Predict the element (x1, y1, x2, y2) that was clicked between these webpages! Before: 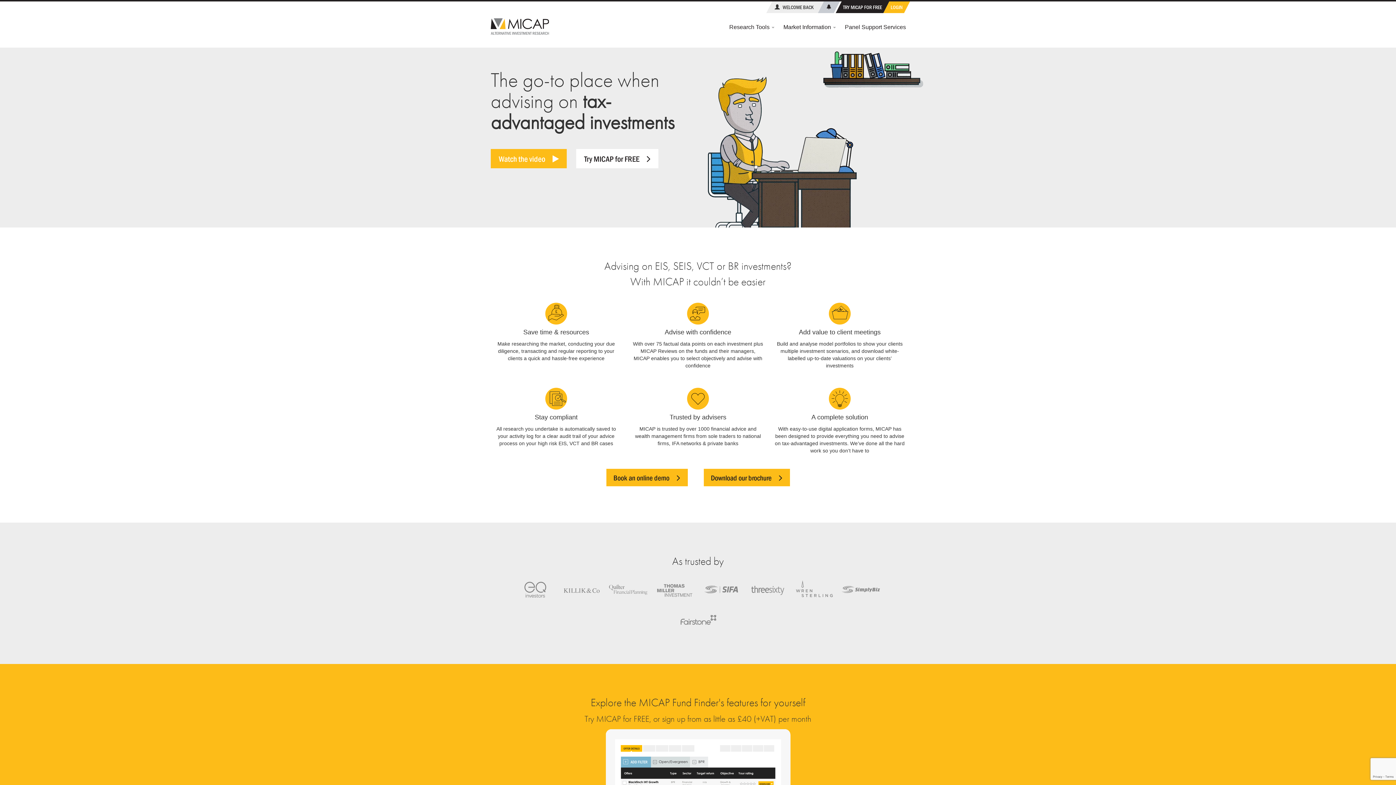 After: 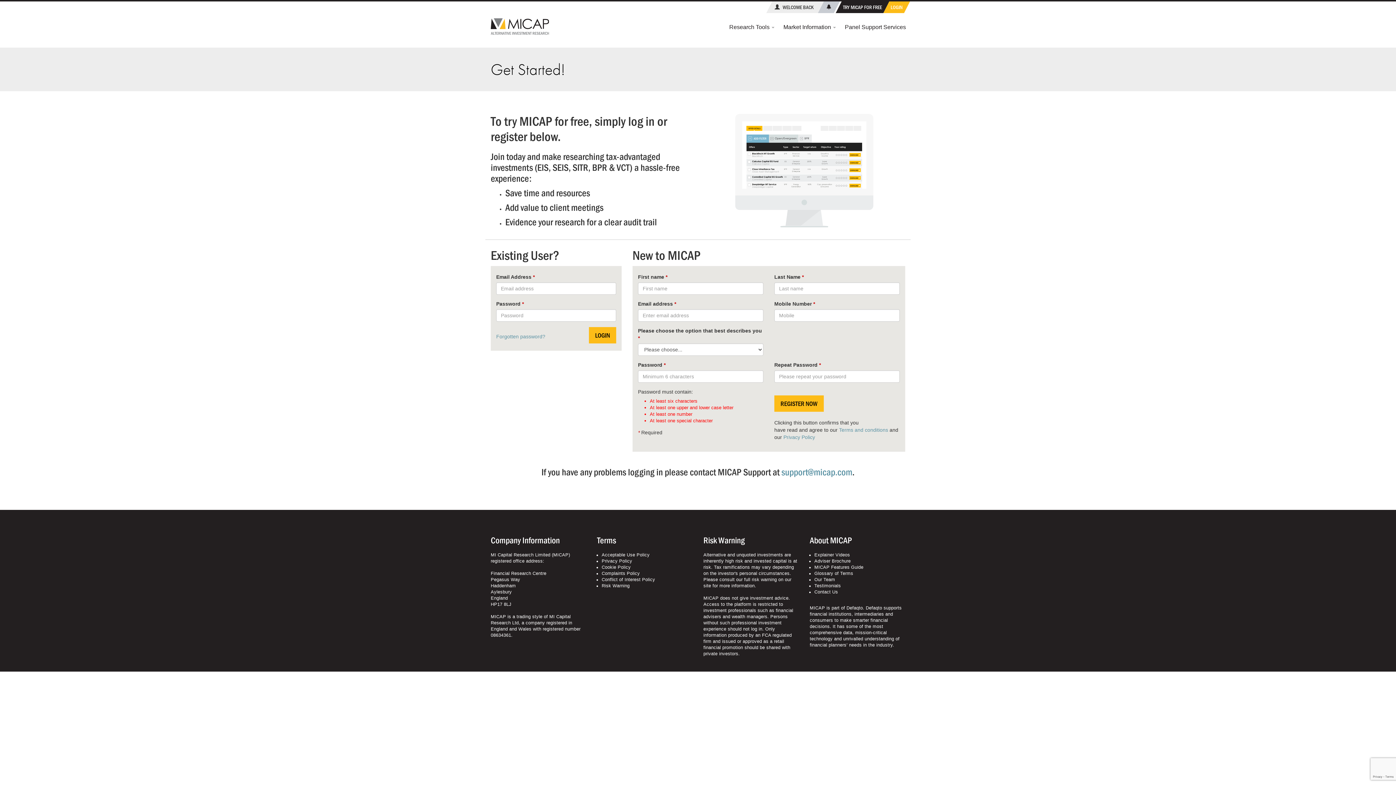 Action: bbox: (835, 1, 889, 13) label: TRY MICAP FOR FREE